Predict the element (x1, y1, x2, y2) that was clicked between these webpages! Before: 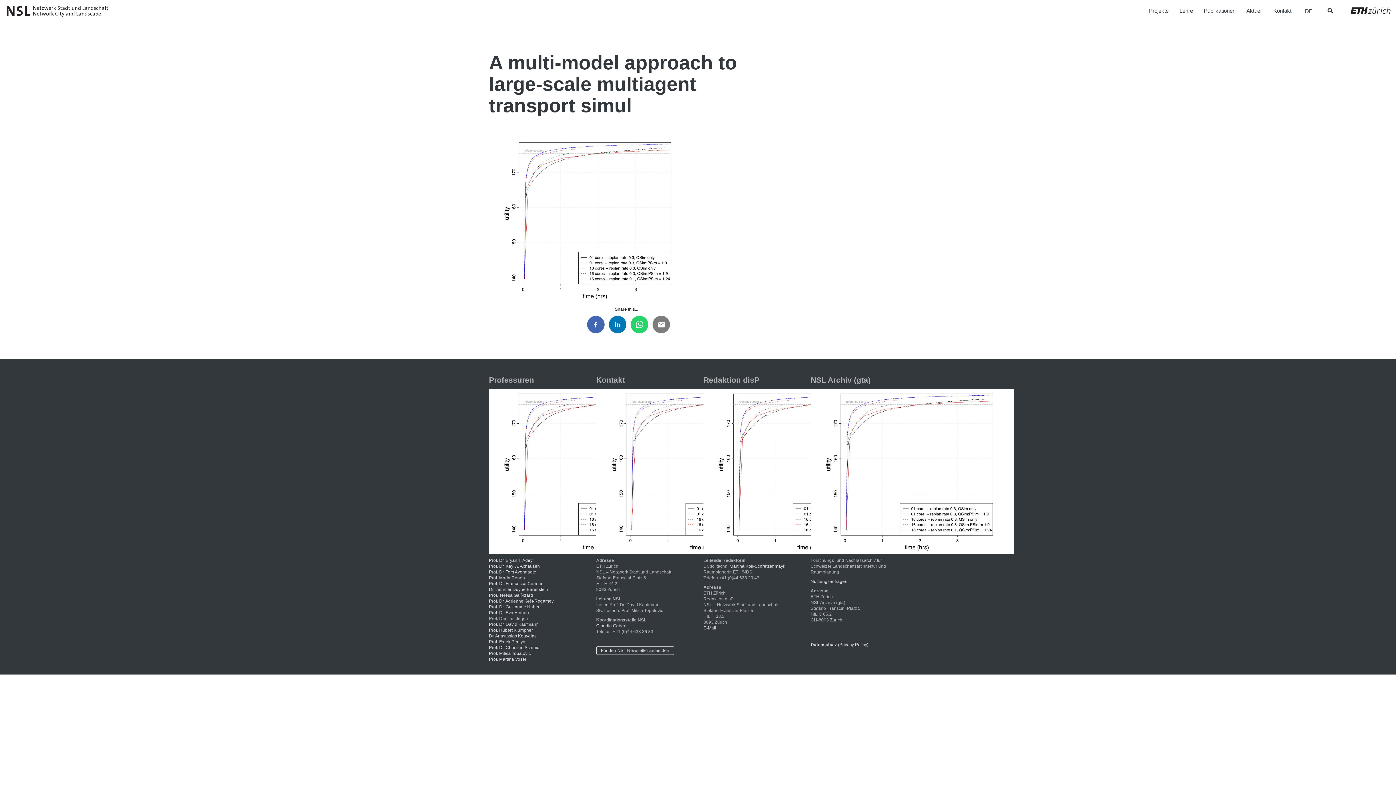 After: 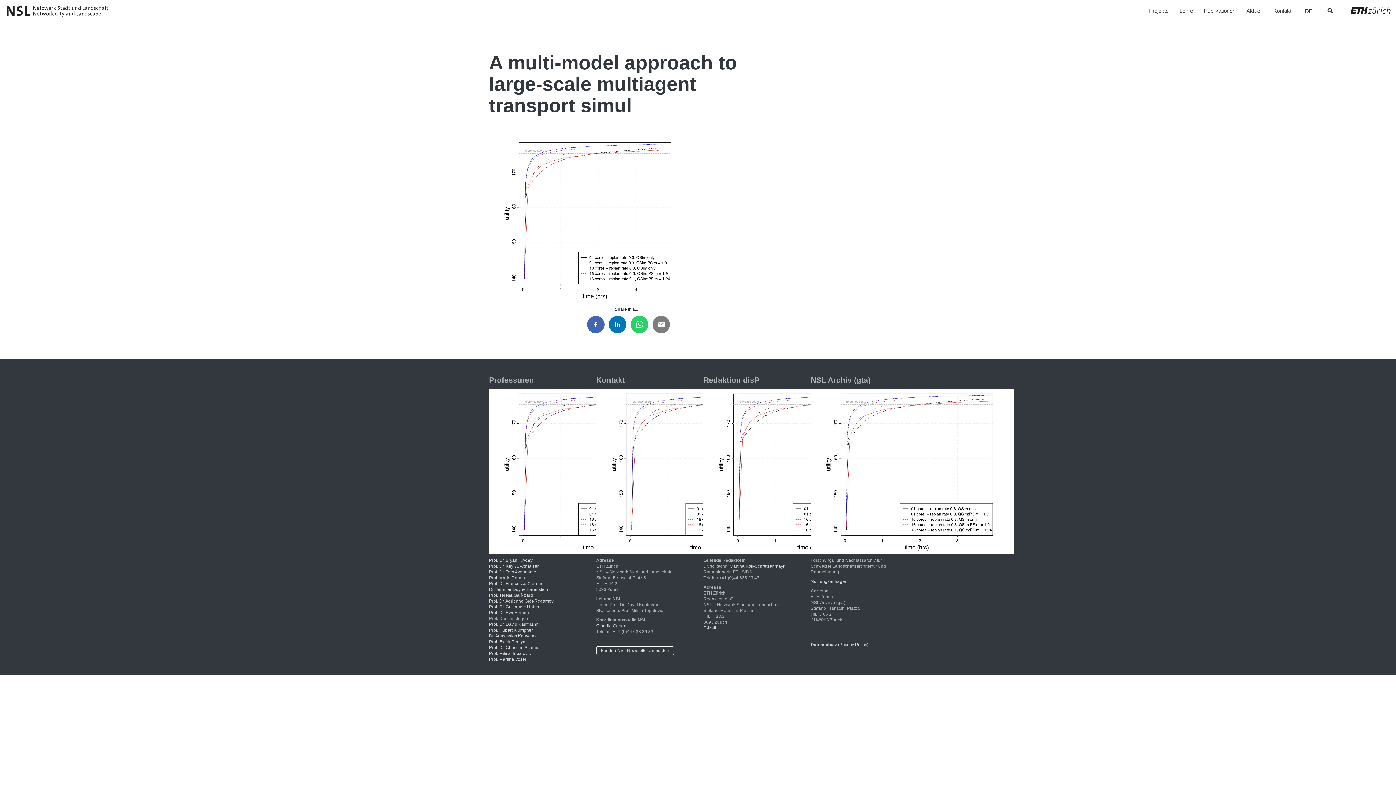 Action: bbox: (489, 604, 540, 609) label: Prof. Dr. Guillaume Habert